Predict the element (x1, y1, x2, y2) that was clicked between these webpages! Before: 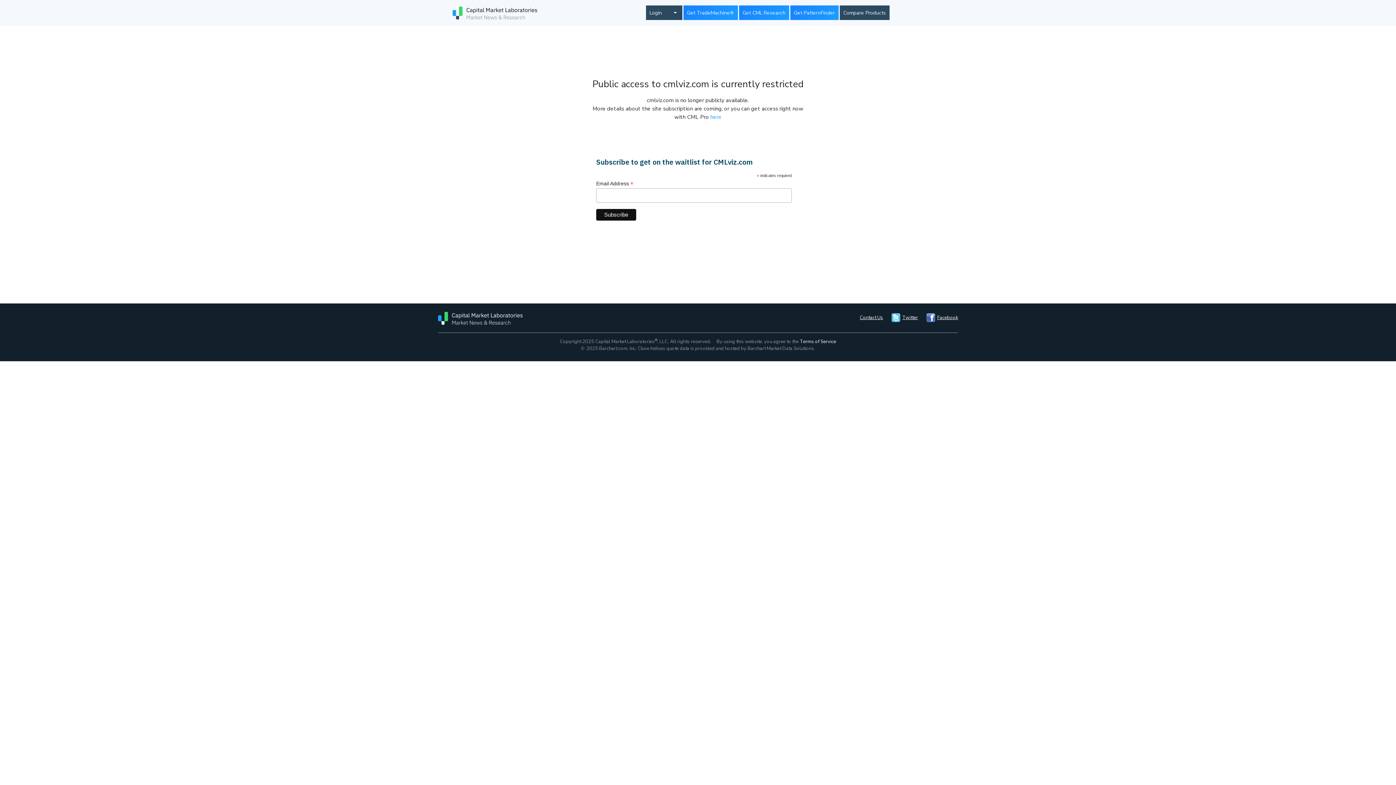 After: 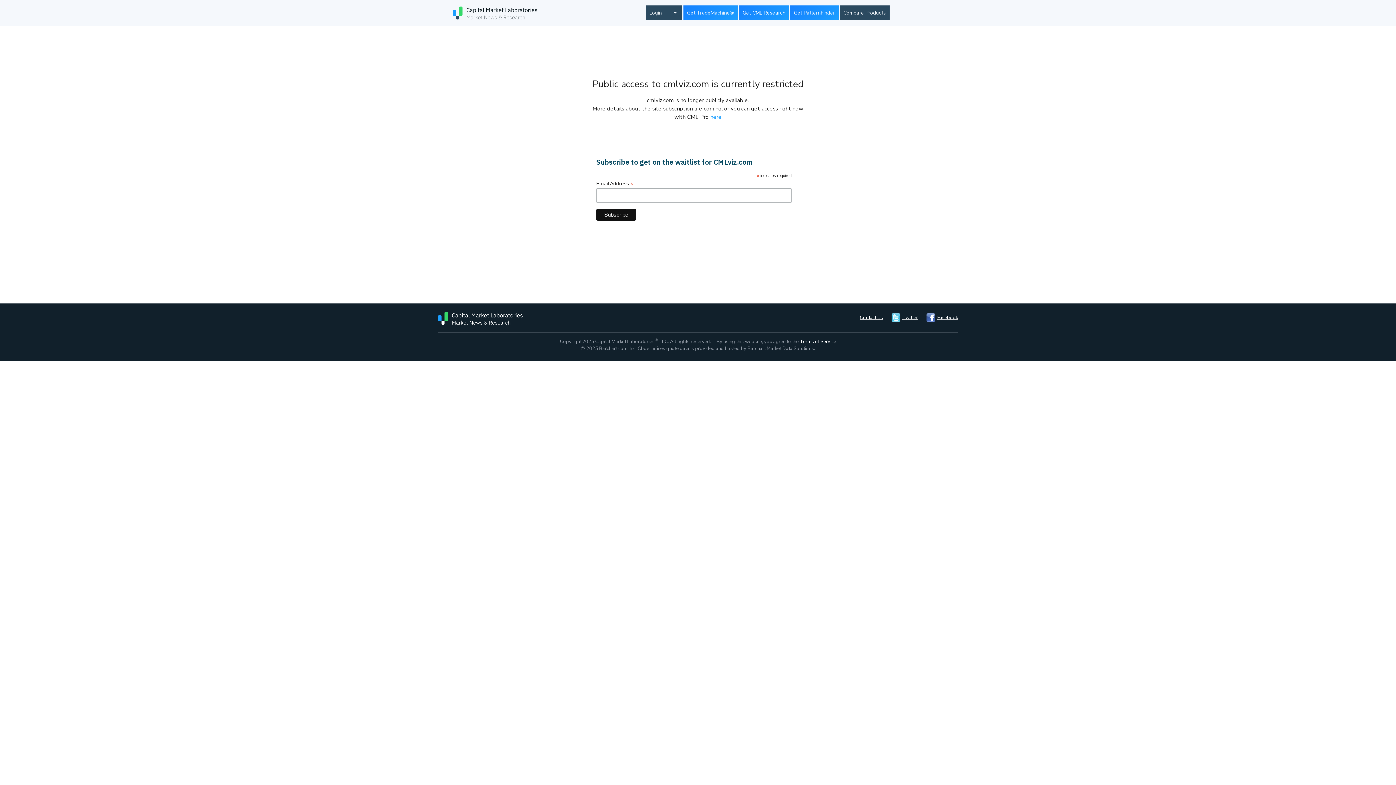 Action: label: Get CML Research bbox: (739, 5, 789, 20)